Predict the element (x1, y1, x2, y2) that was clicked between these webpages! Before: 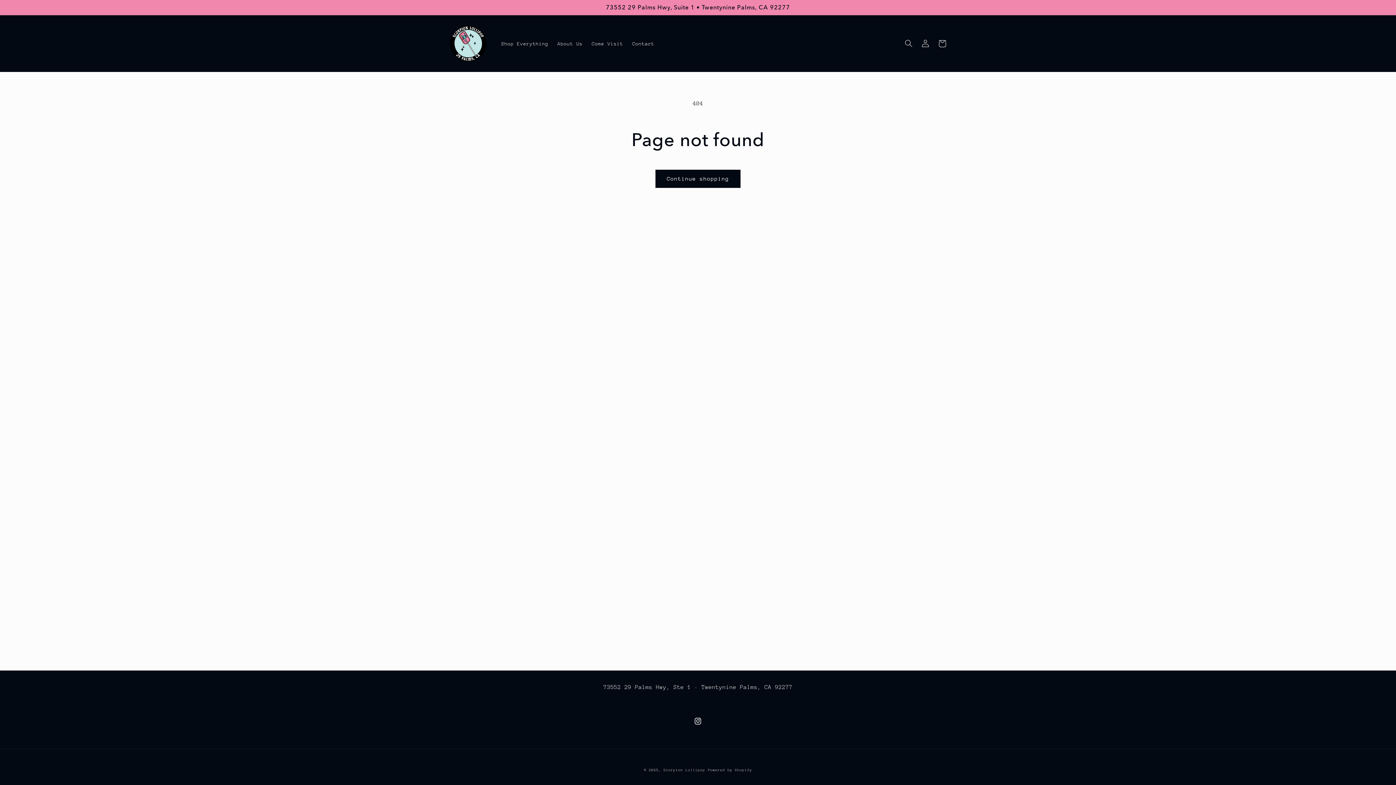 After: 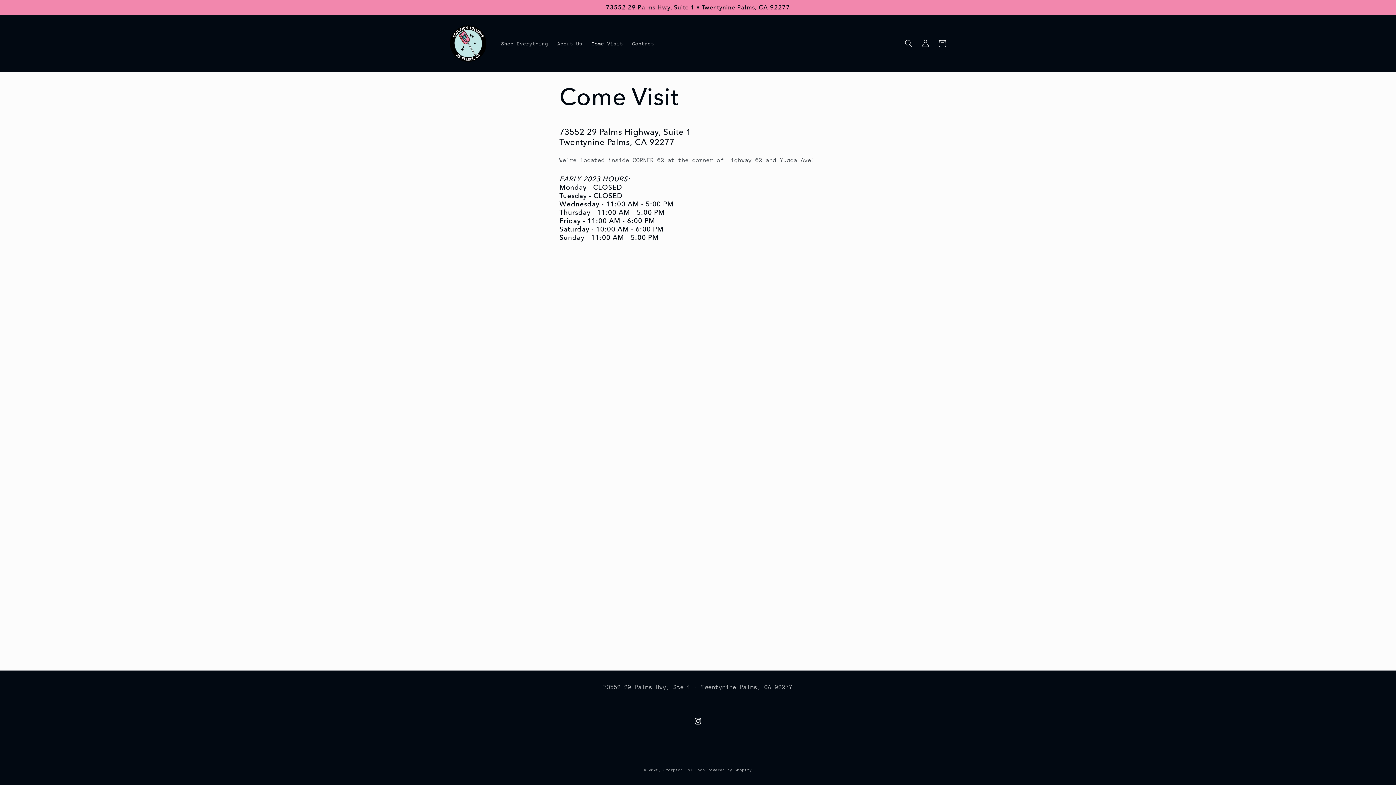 Action: bbox: (587, 35, 627, 51) label: Come Visit